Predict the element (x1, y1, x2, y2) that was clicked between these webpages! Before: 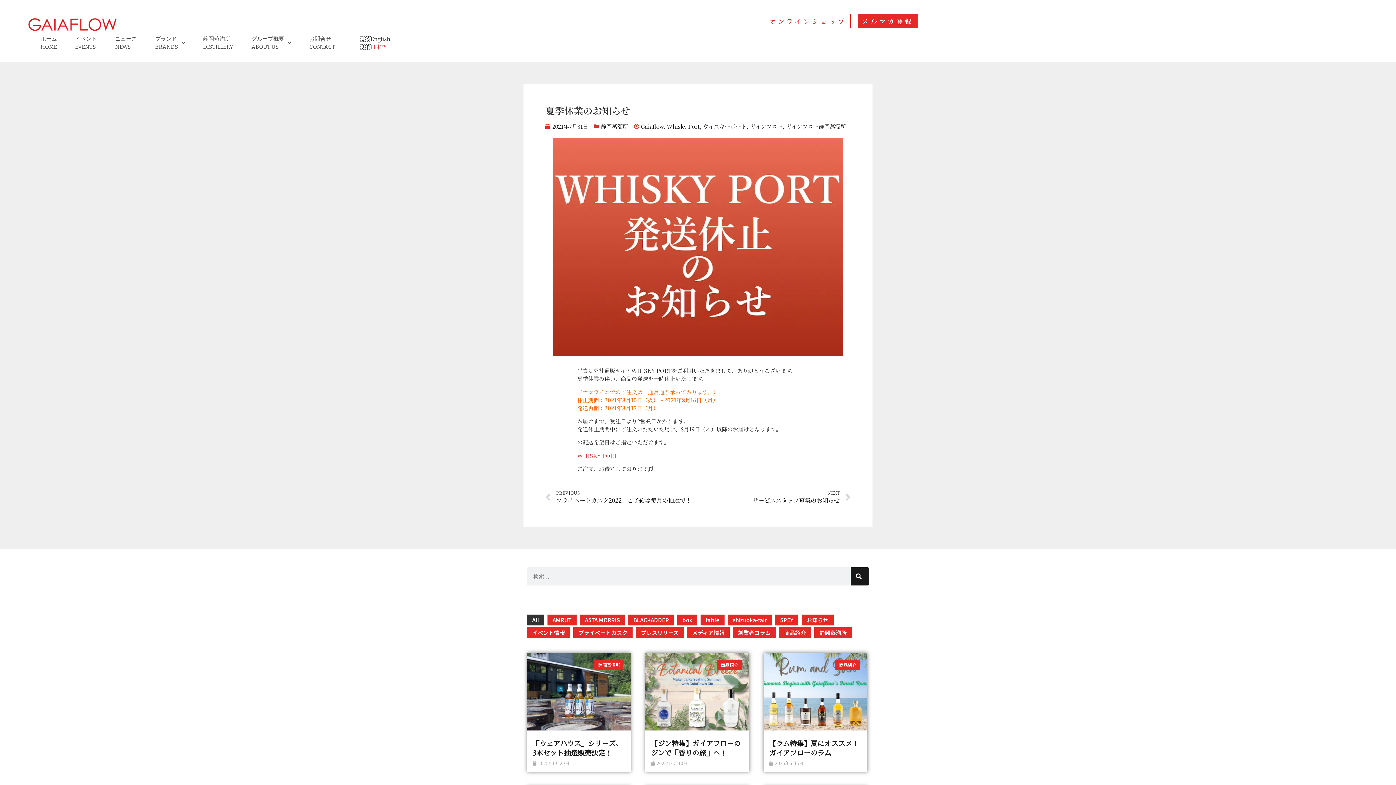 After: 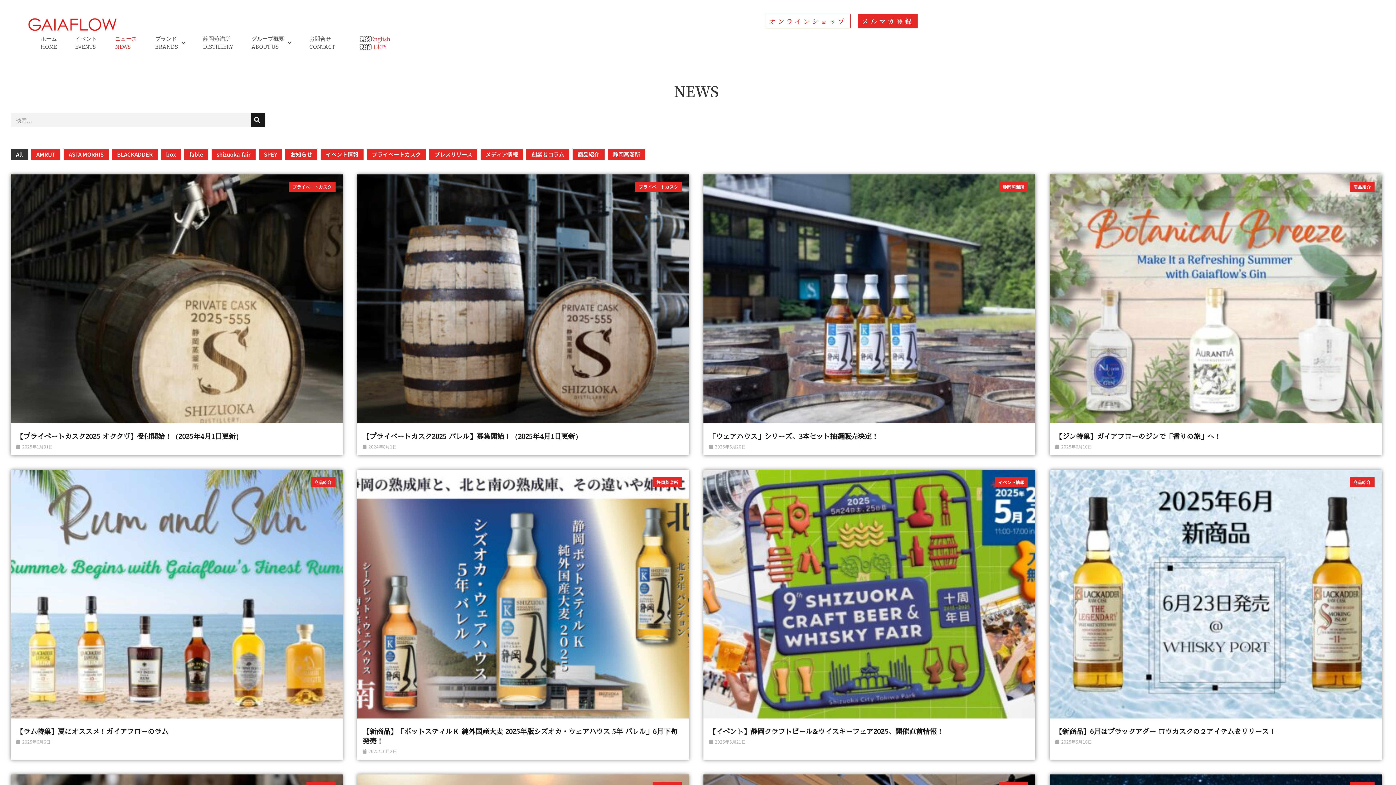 Action: bbox: (106, 35, 146, 51) label: ニュース
NEWS